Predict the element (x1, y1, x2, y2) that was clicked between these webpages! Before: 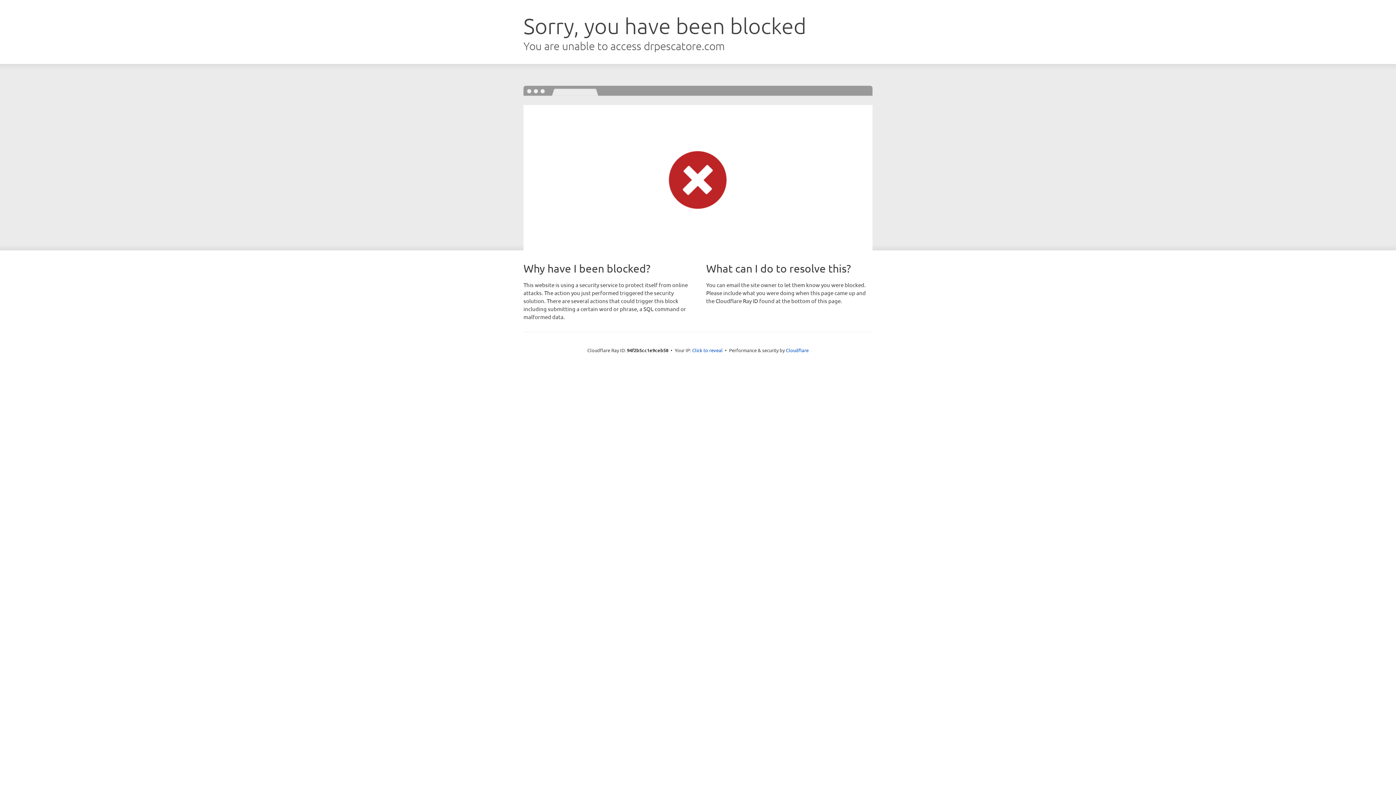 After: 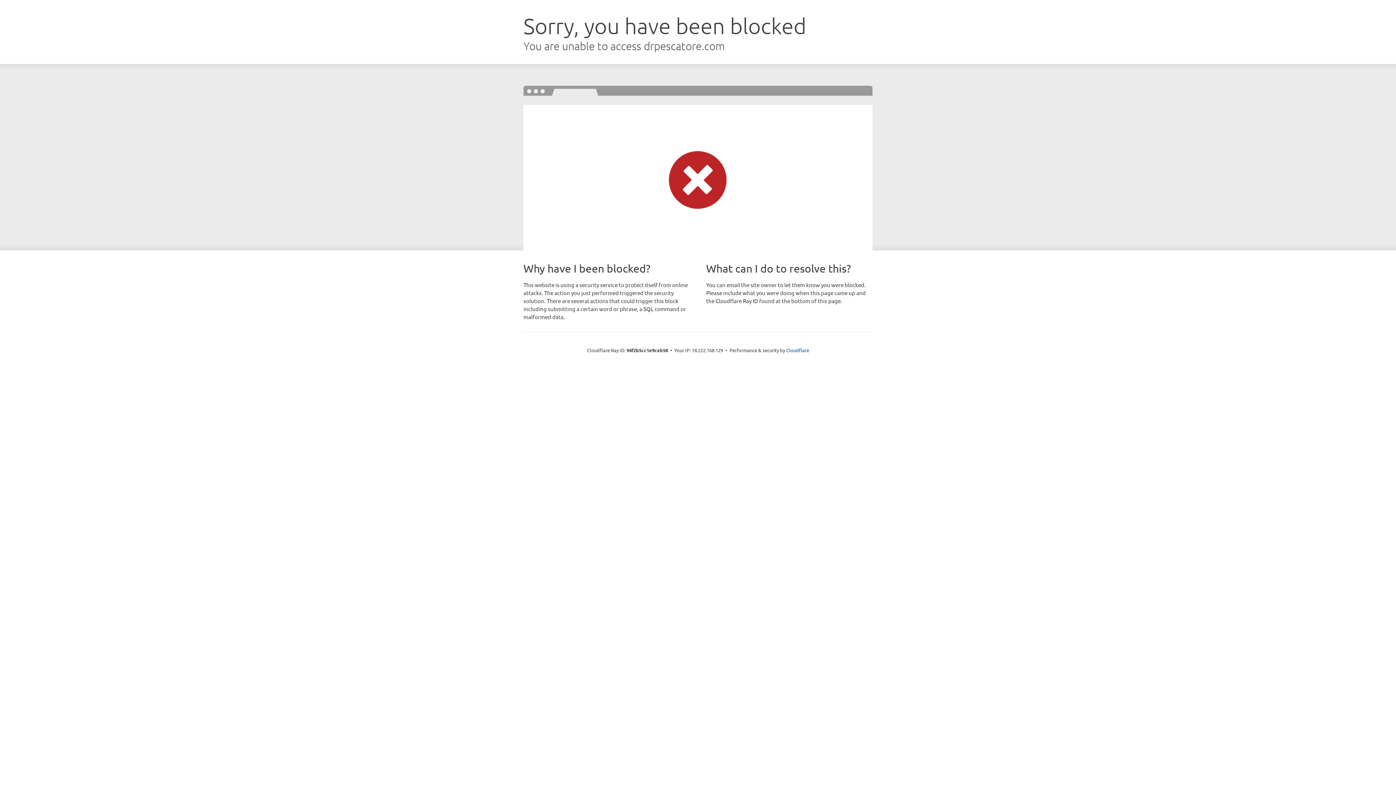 Action: label: Click to reveal bbox: (692, 346, 722, 353)